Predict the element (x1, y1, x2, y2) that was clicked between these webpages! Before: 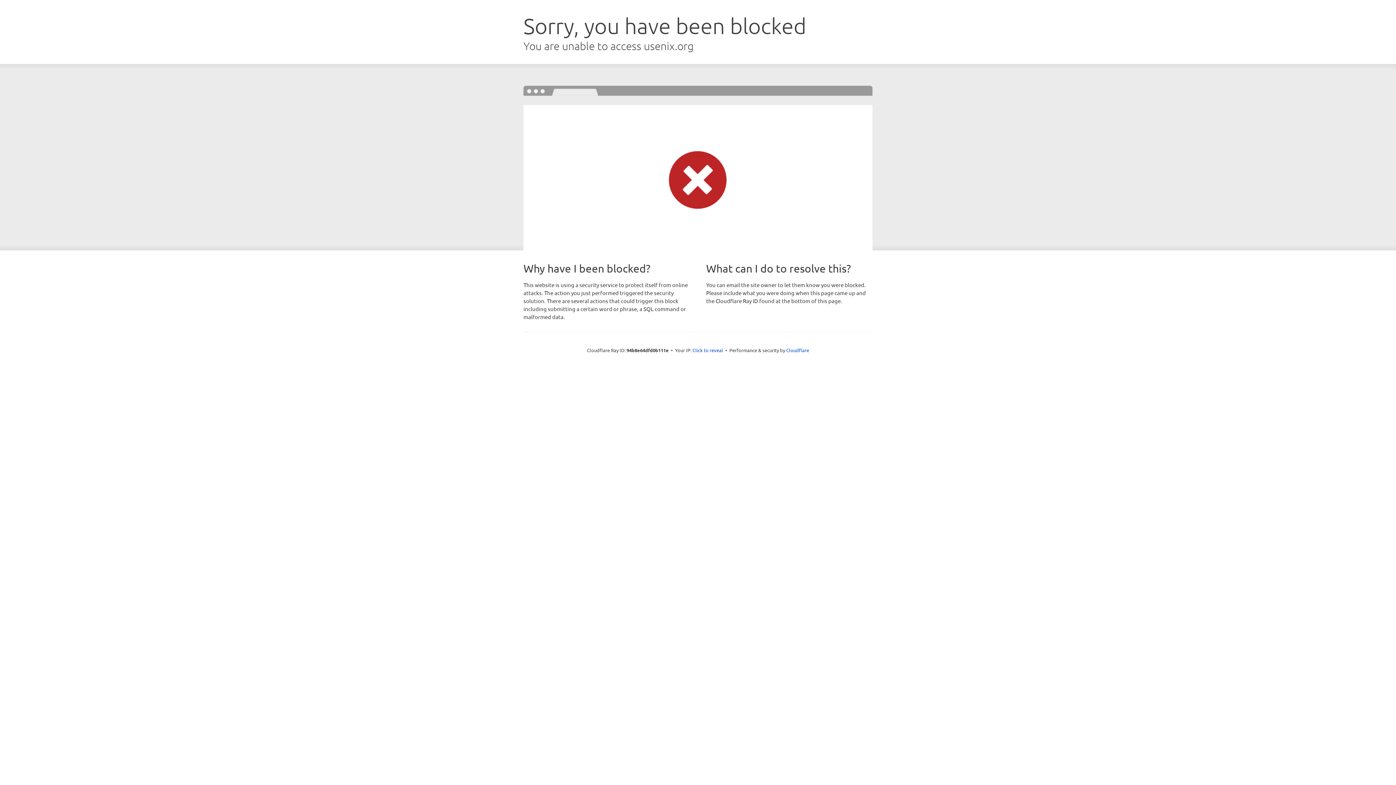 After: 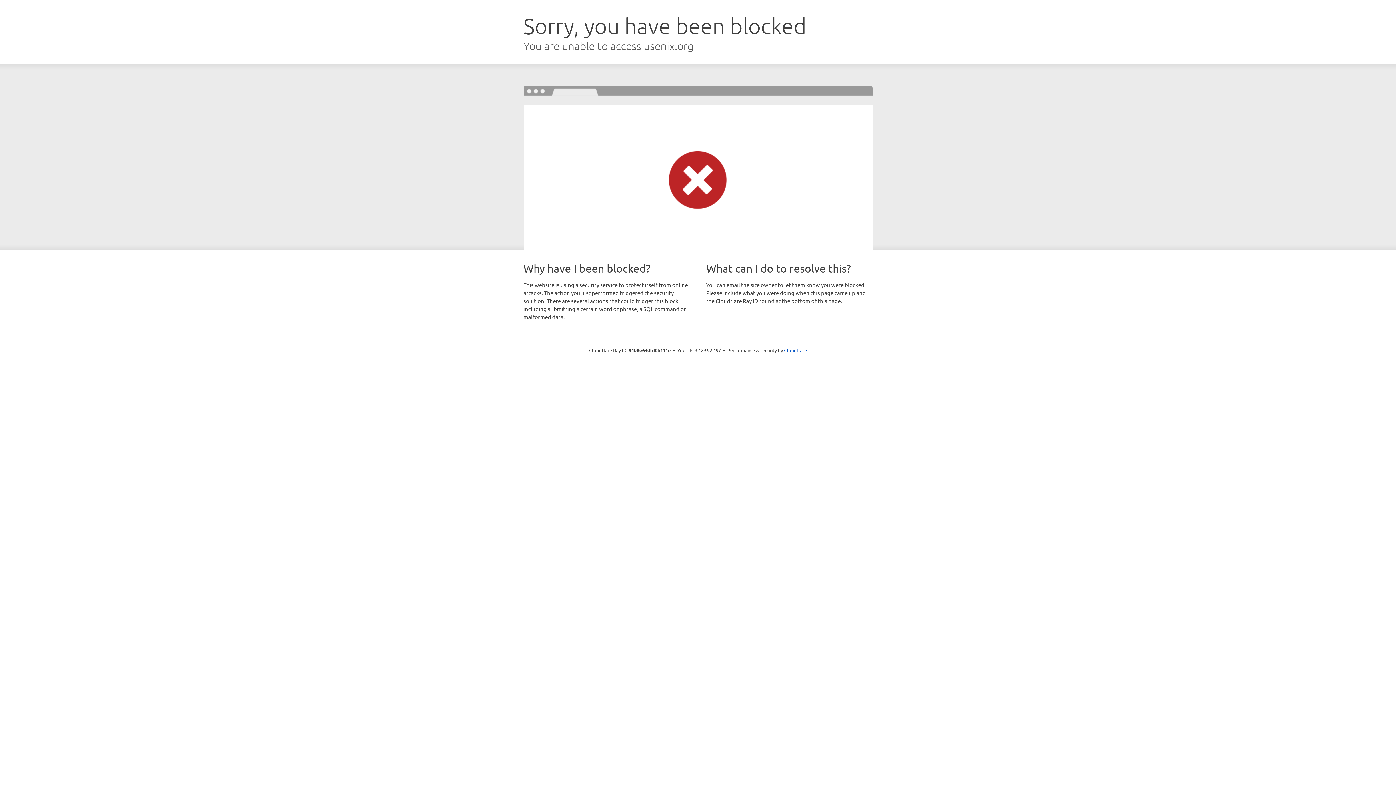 Action: label: Click to reveal bbox: (692, 346, 723, 353)